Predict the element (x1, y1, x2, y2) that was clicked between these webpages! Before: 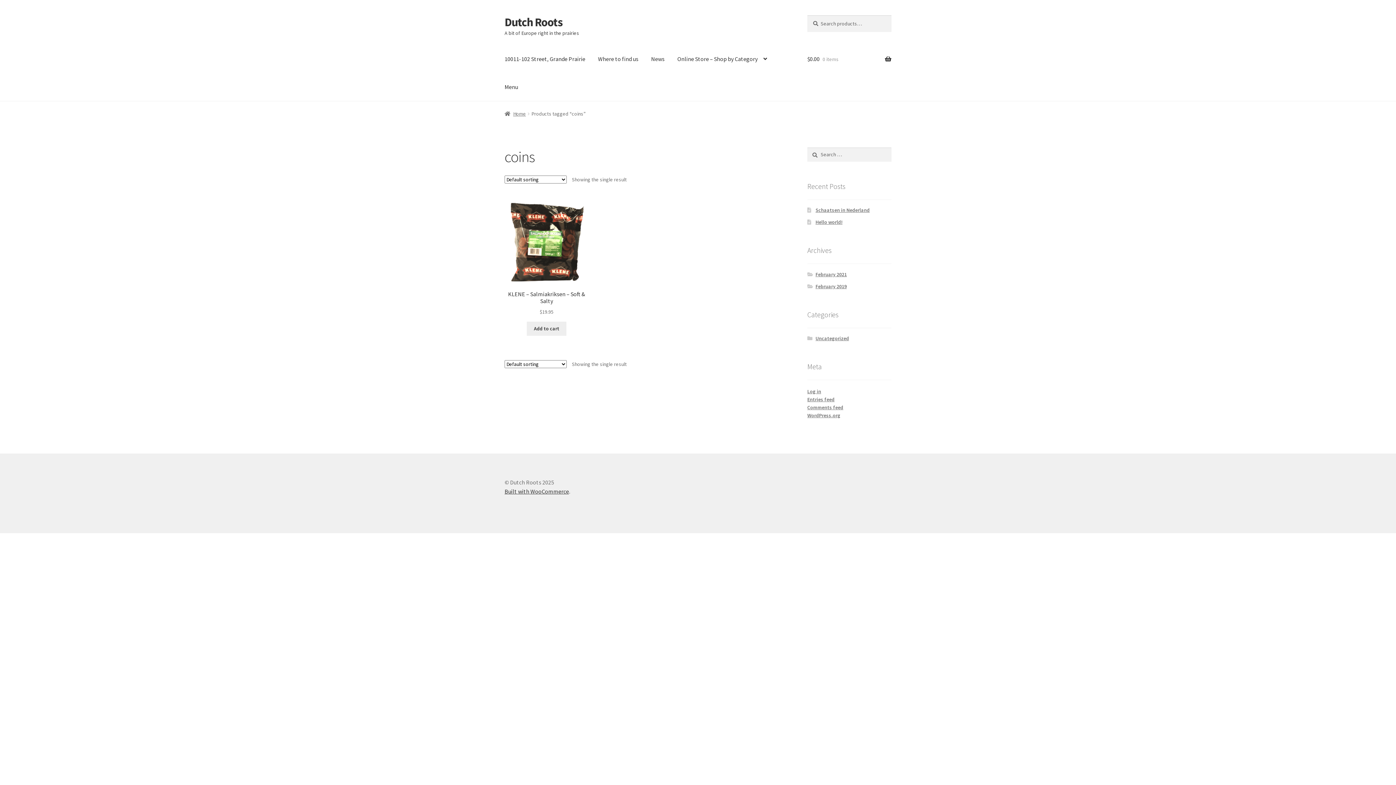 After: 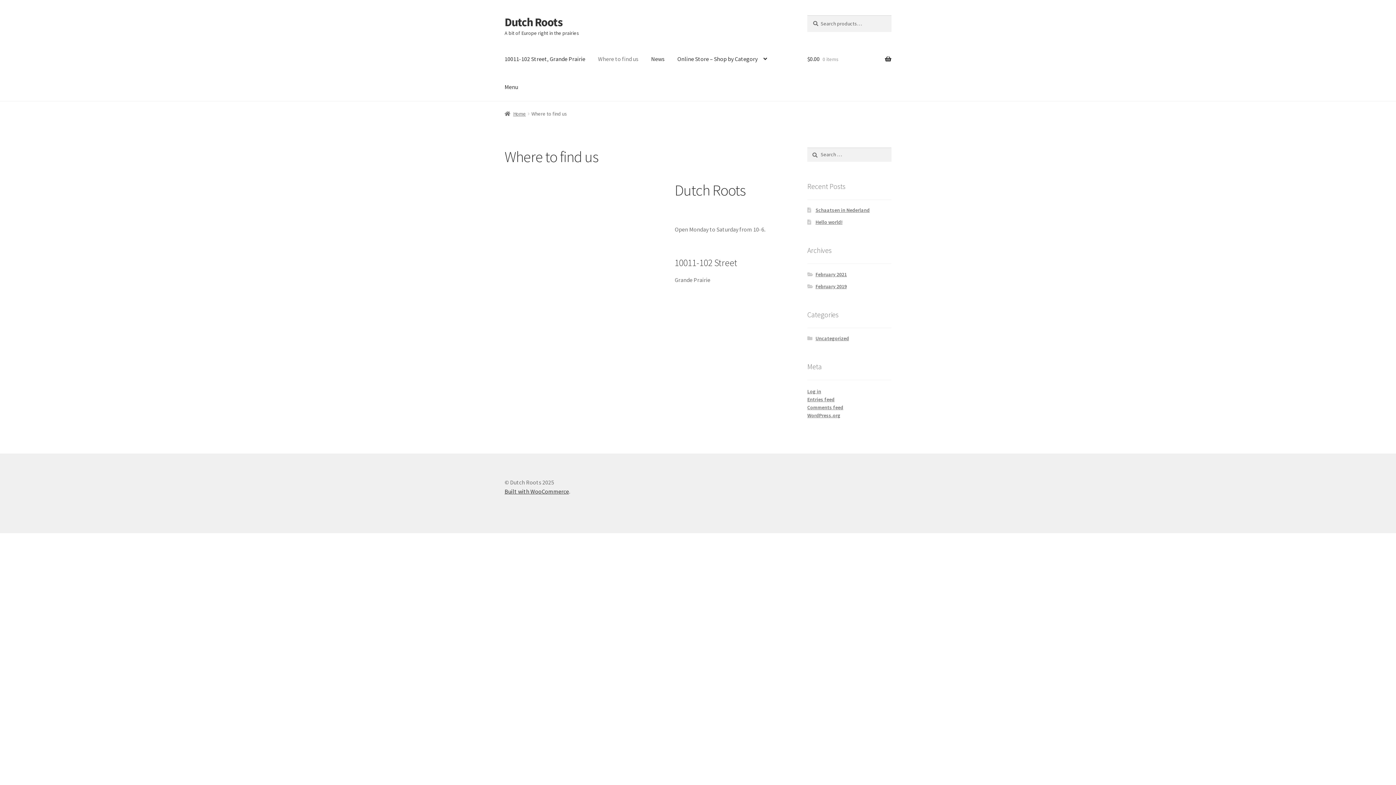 Action: bbox: (592, 45, 644, 73) label: Where to find us